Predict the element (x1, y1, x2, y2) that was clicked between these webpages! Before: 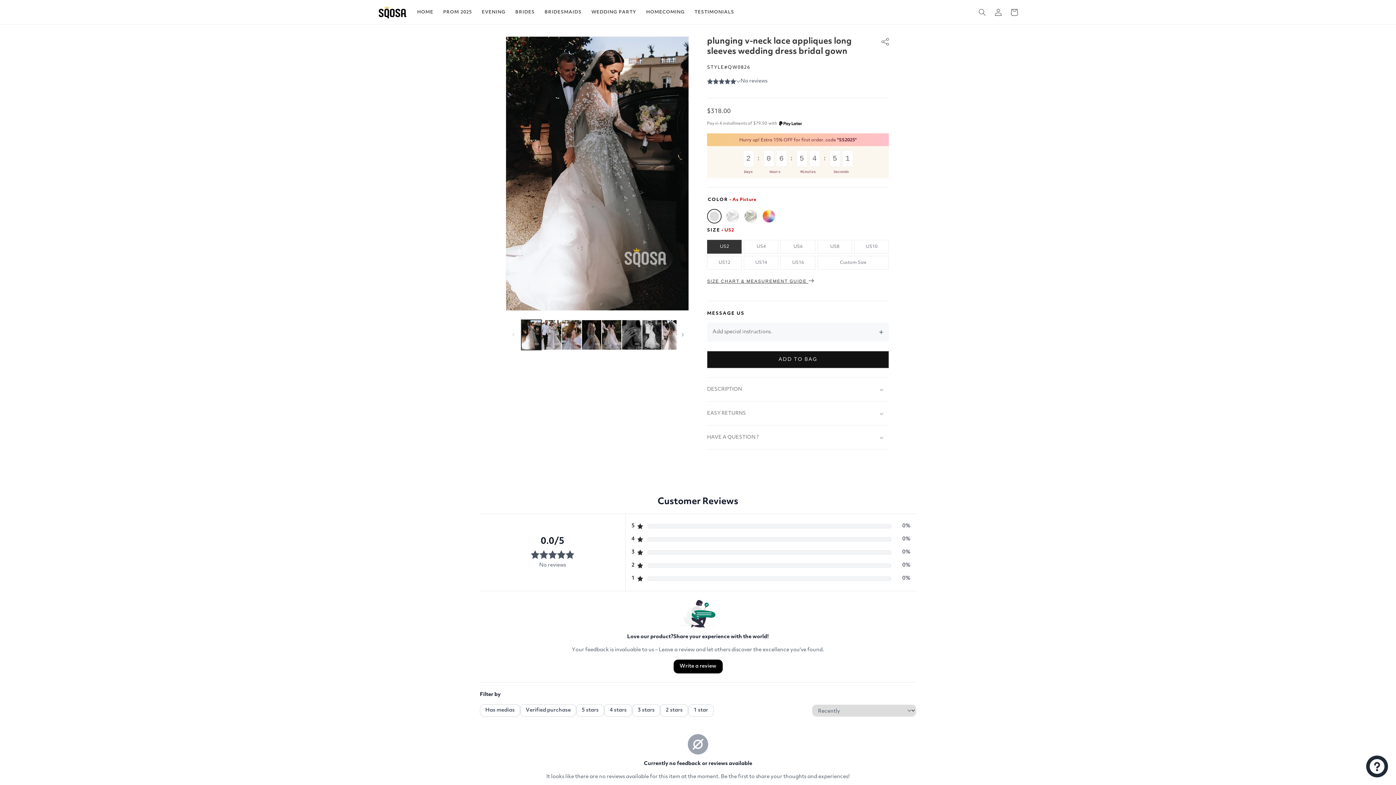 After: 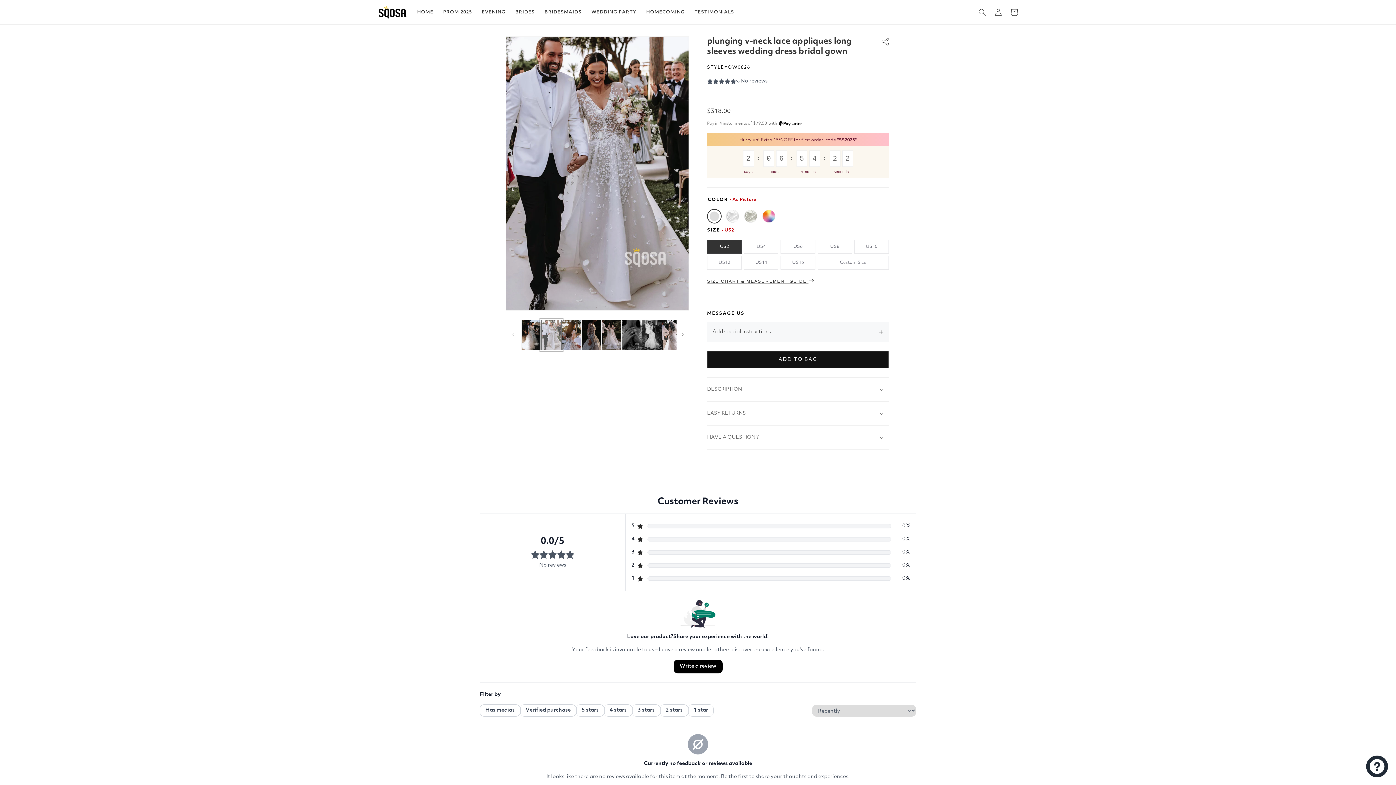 Action: bbox: (541, 320, 561, 350) label: Load image 2 in gallery view